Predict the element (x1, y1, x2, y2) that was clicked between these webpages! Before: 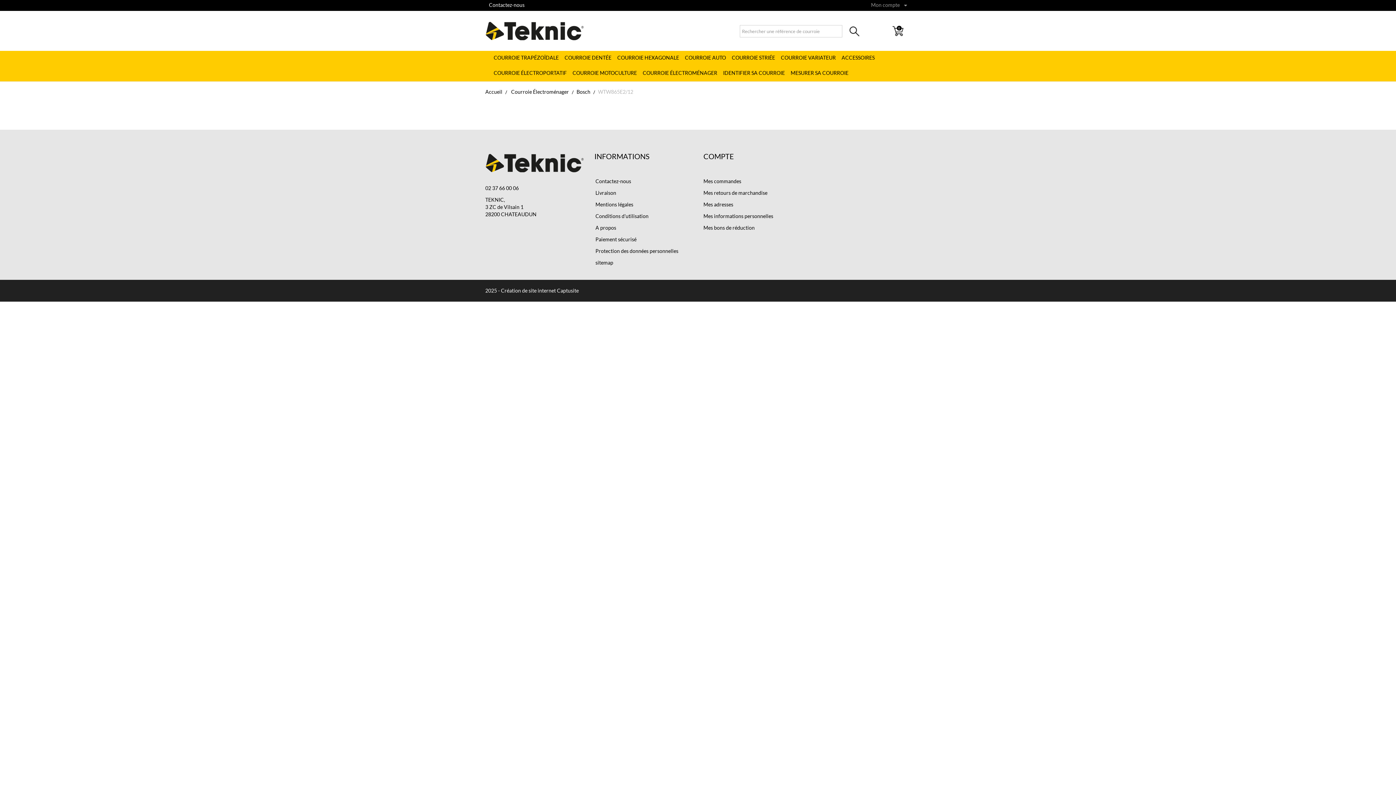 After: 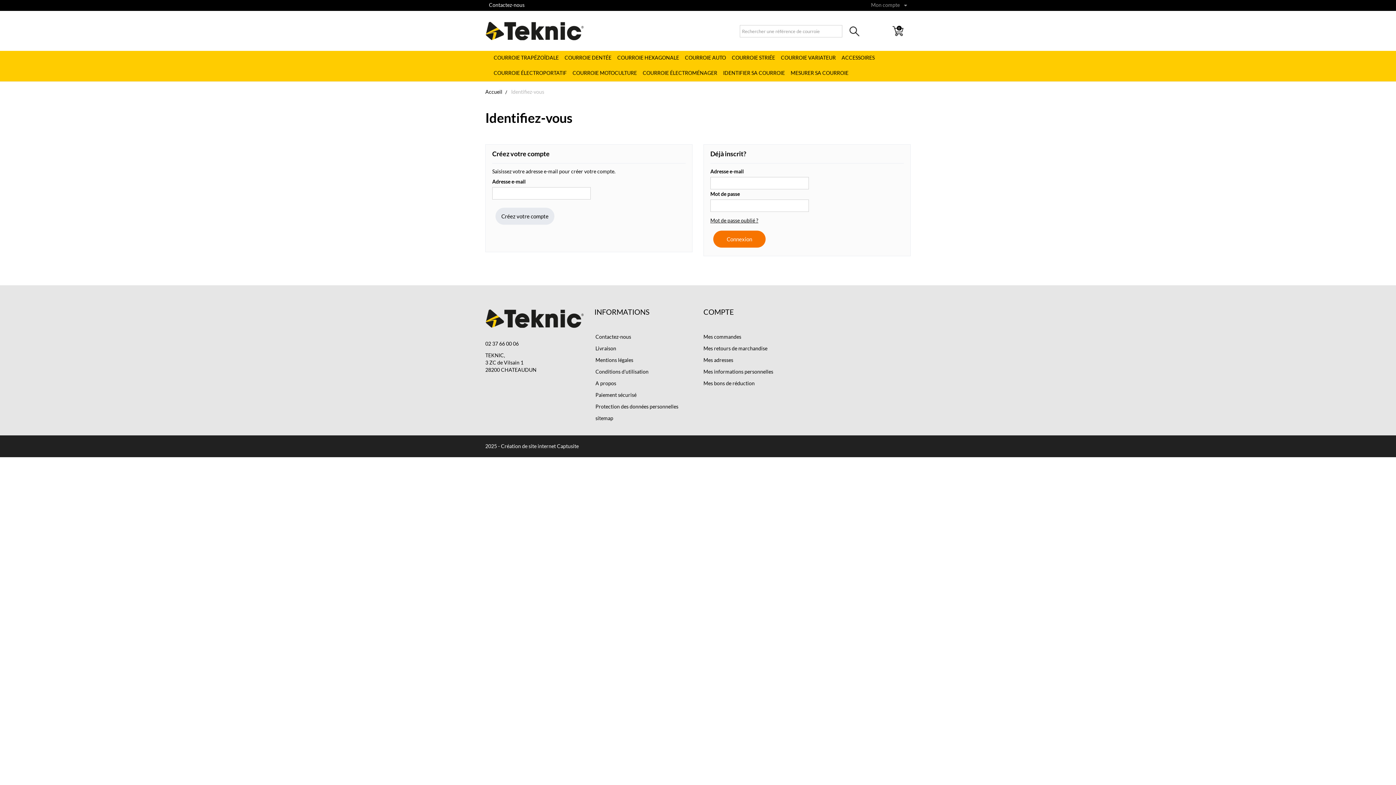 Action: label: Mes commandes bbox: (703, 178, 741, 184)